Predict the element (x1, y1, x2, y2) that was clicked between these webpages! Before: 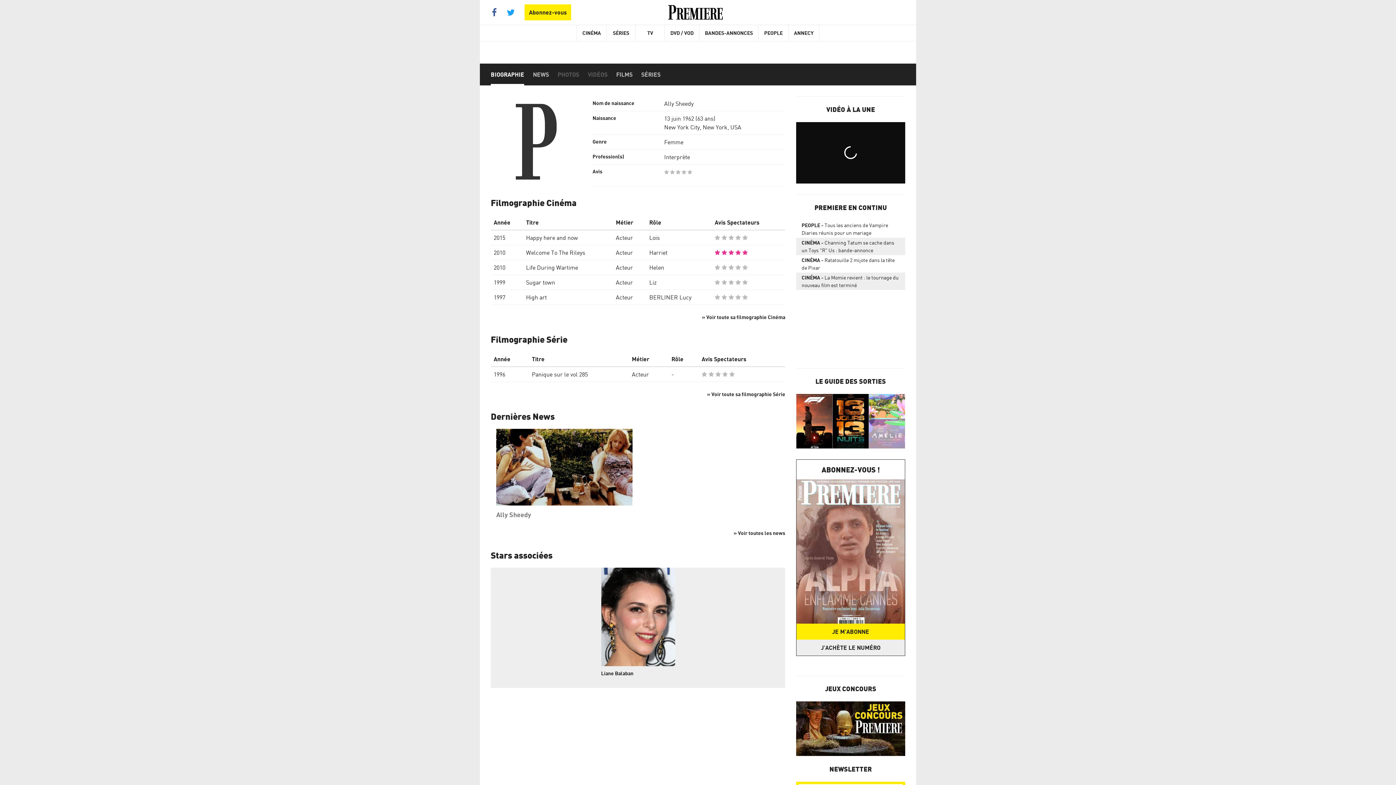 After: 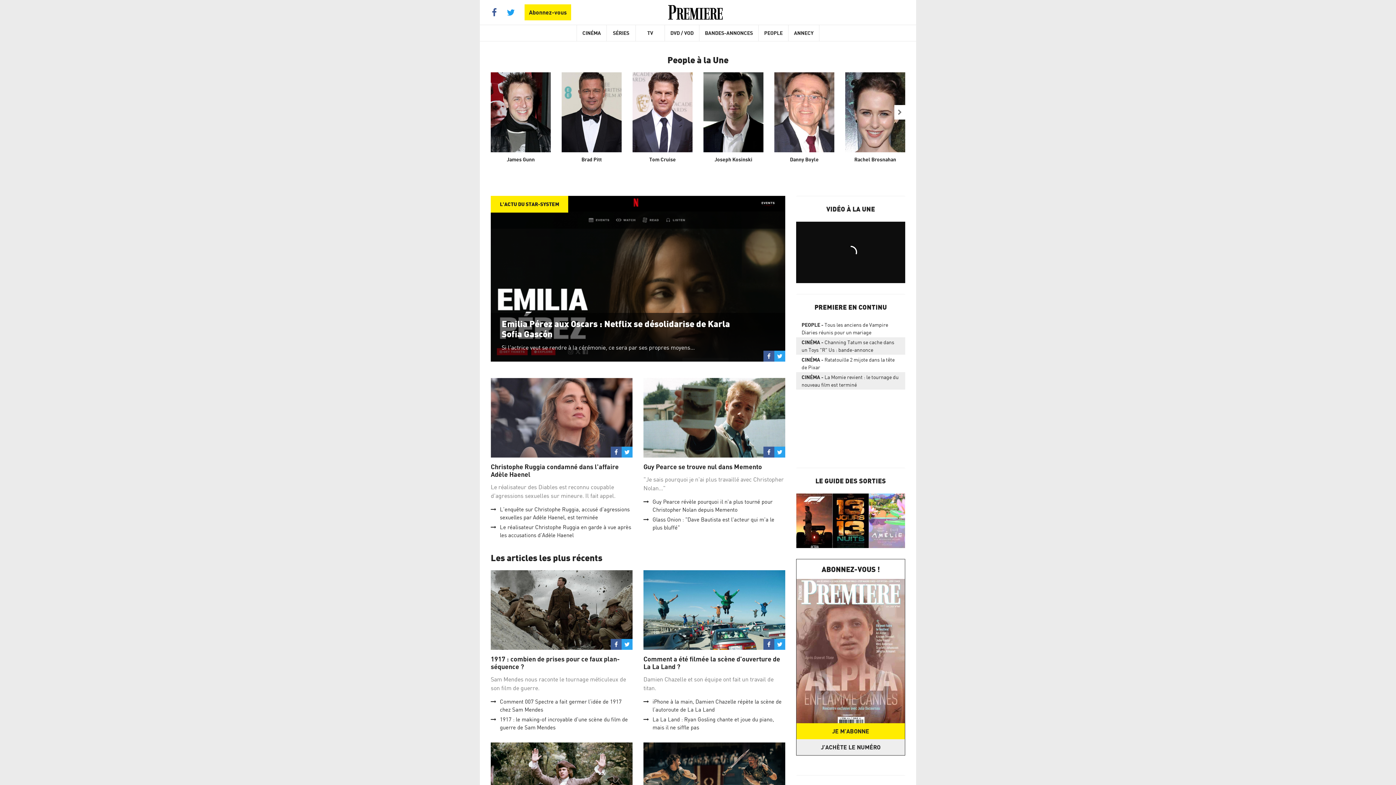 Action: bbox: (758, 25, 788, 41) label: PEOPLE